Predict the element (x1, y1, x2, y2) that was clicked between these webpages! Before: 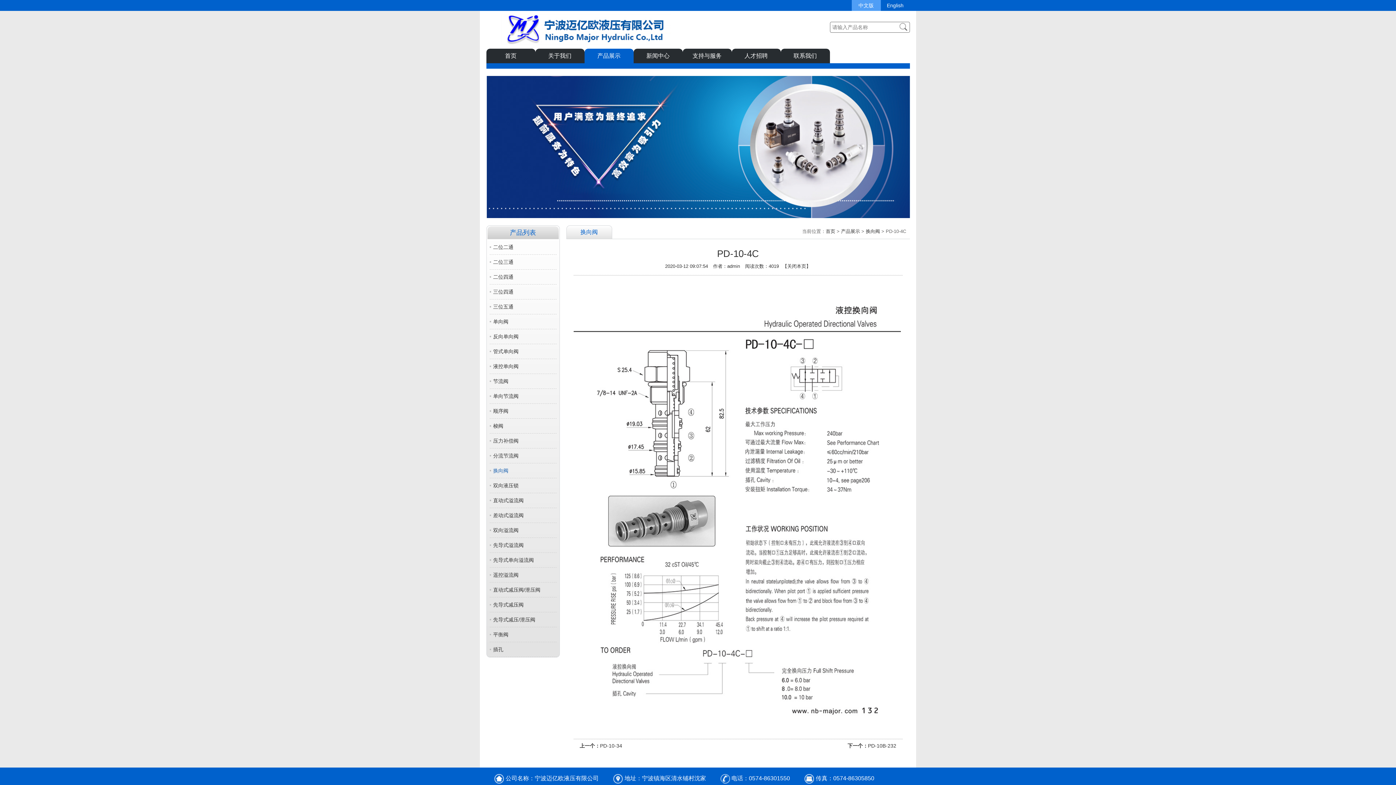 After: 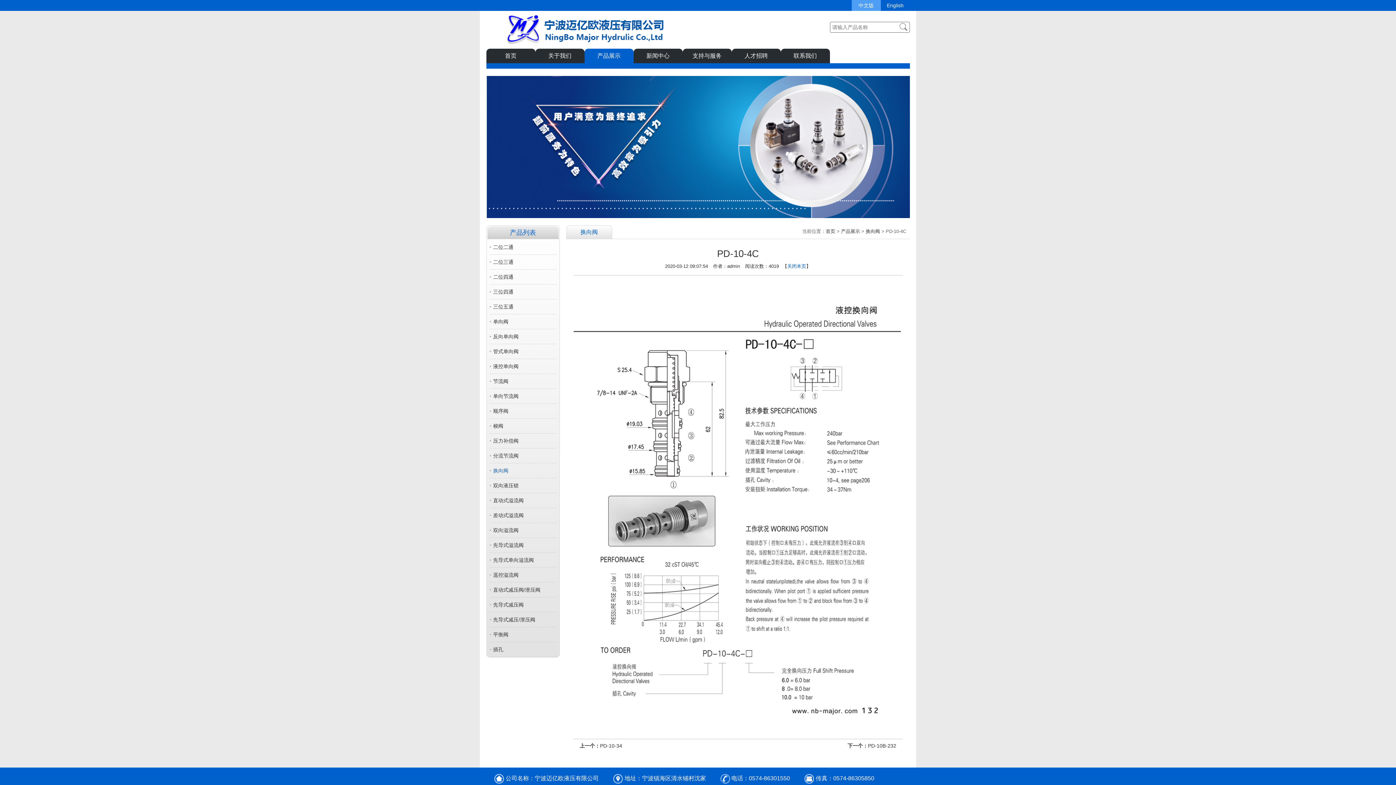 Action: bbox: (787, 263, 806, 269) label: 关闭本页